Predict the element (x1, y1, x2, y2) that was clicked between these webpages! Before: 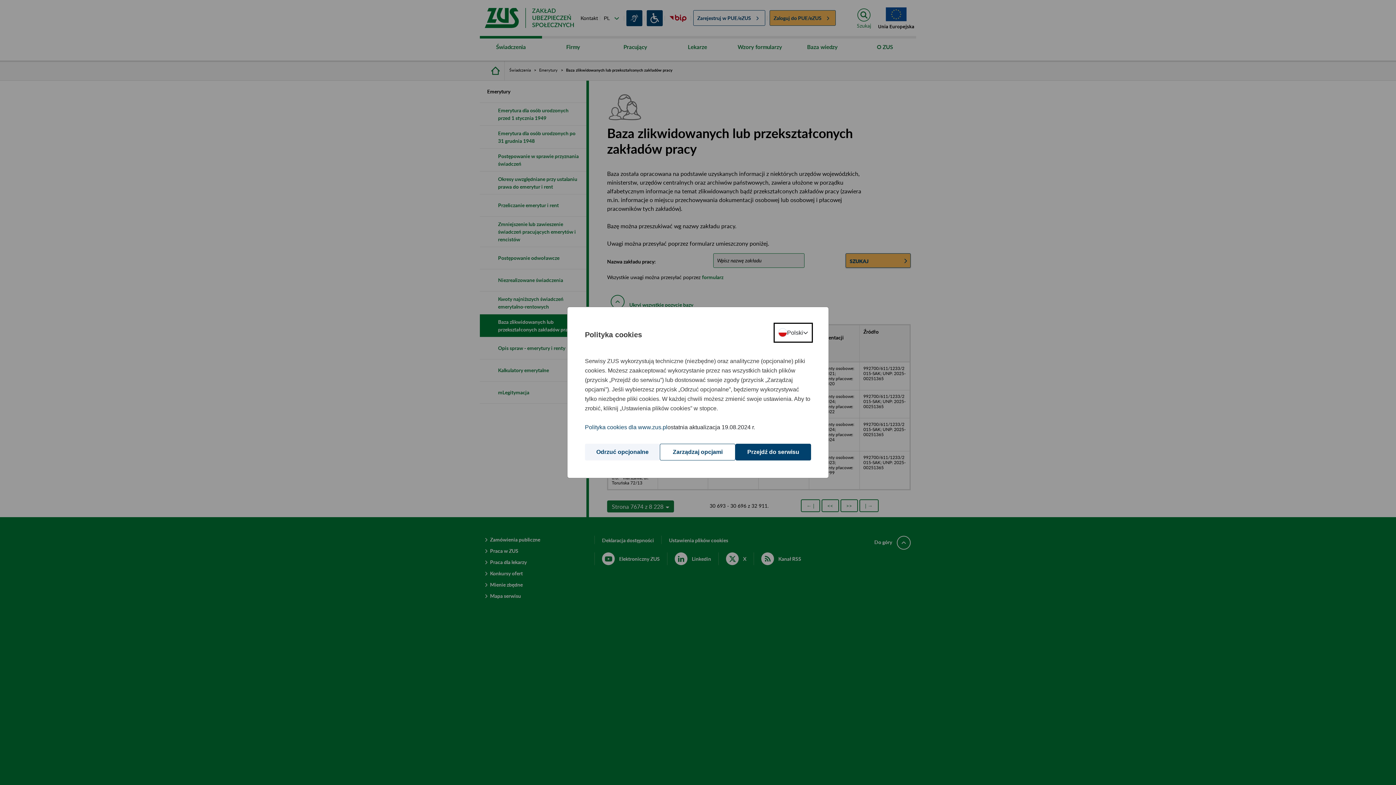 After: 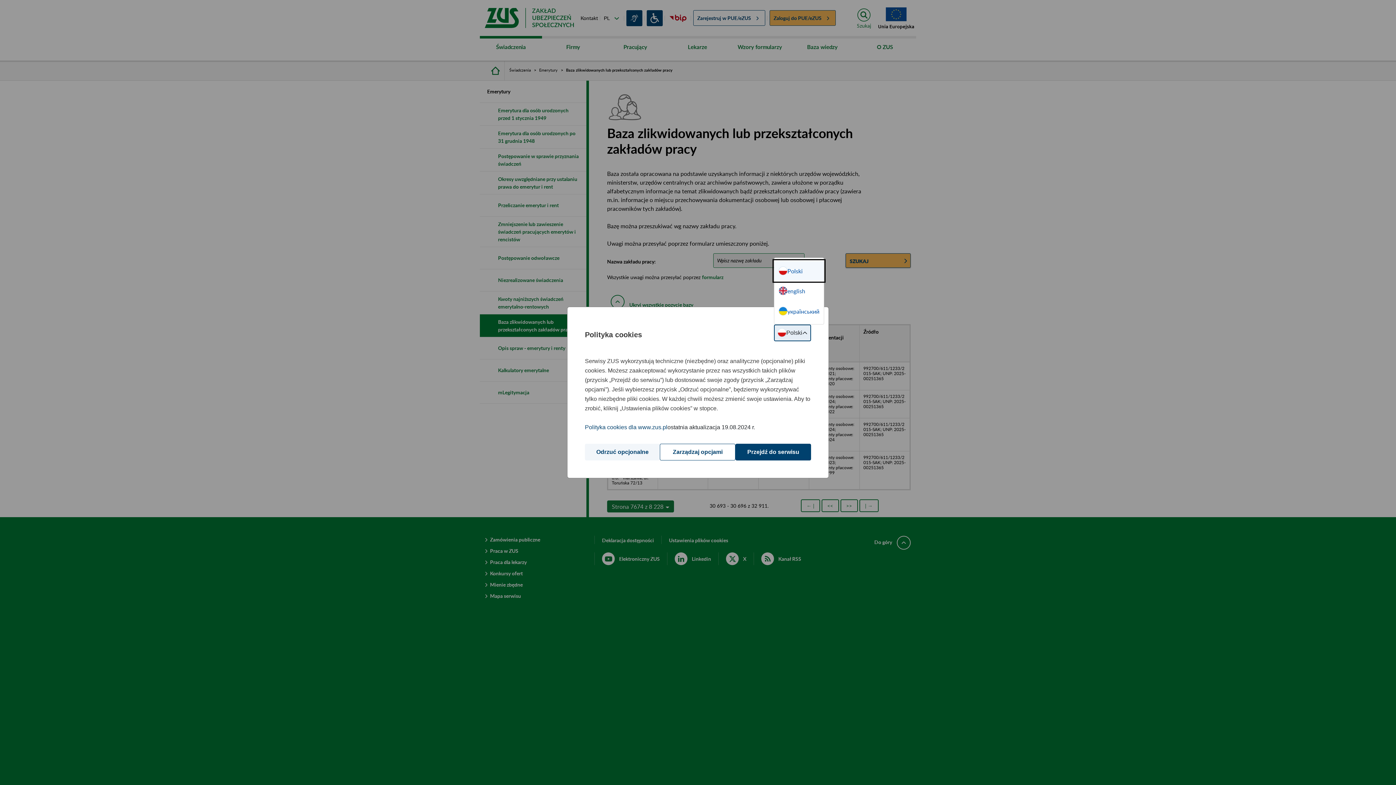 Action: bbox: (775, 324, 811, 341) label: Wybór języka